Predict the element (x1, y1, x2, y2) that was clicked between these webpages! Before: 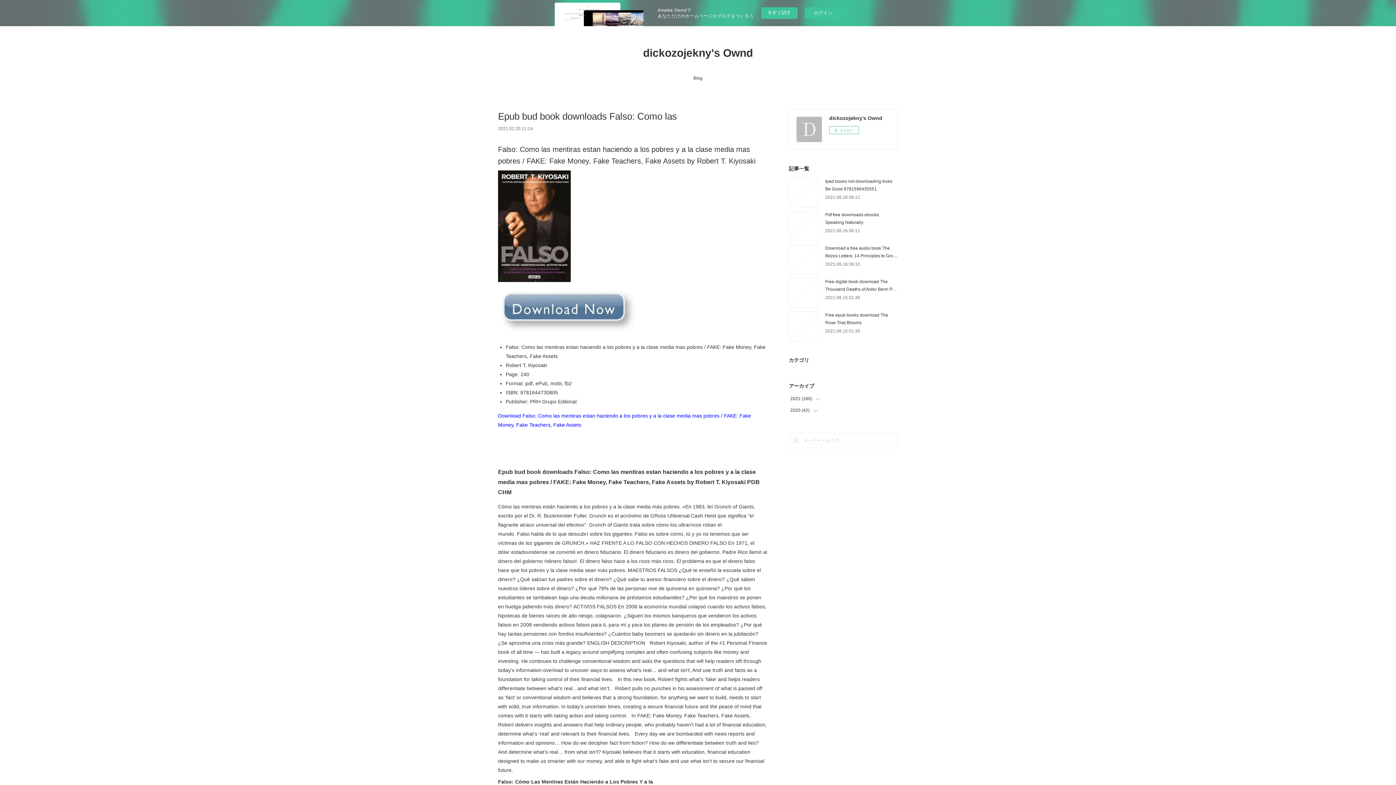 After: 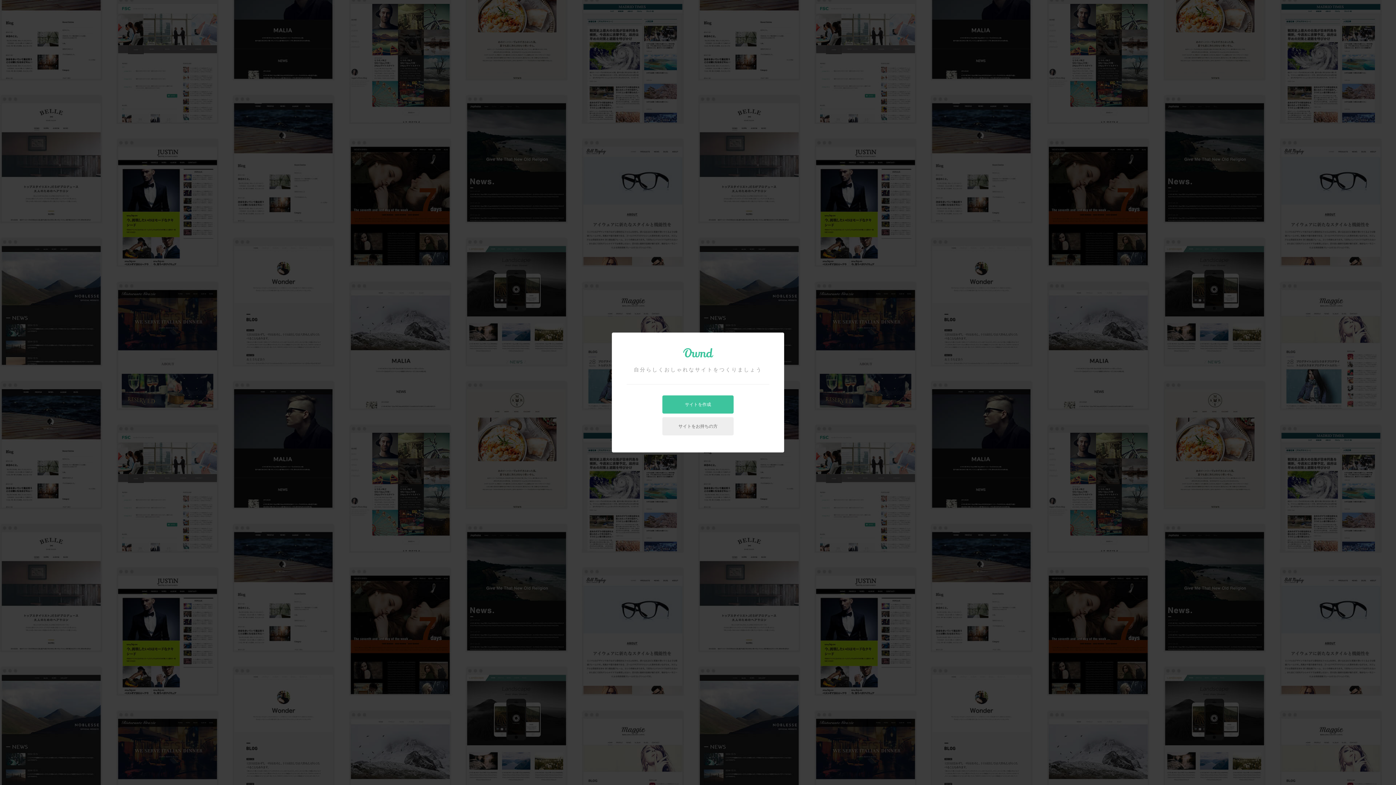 Action: bbox: (761, 7, 797, 18) label: 今すぐ試す